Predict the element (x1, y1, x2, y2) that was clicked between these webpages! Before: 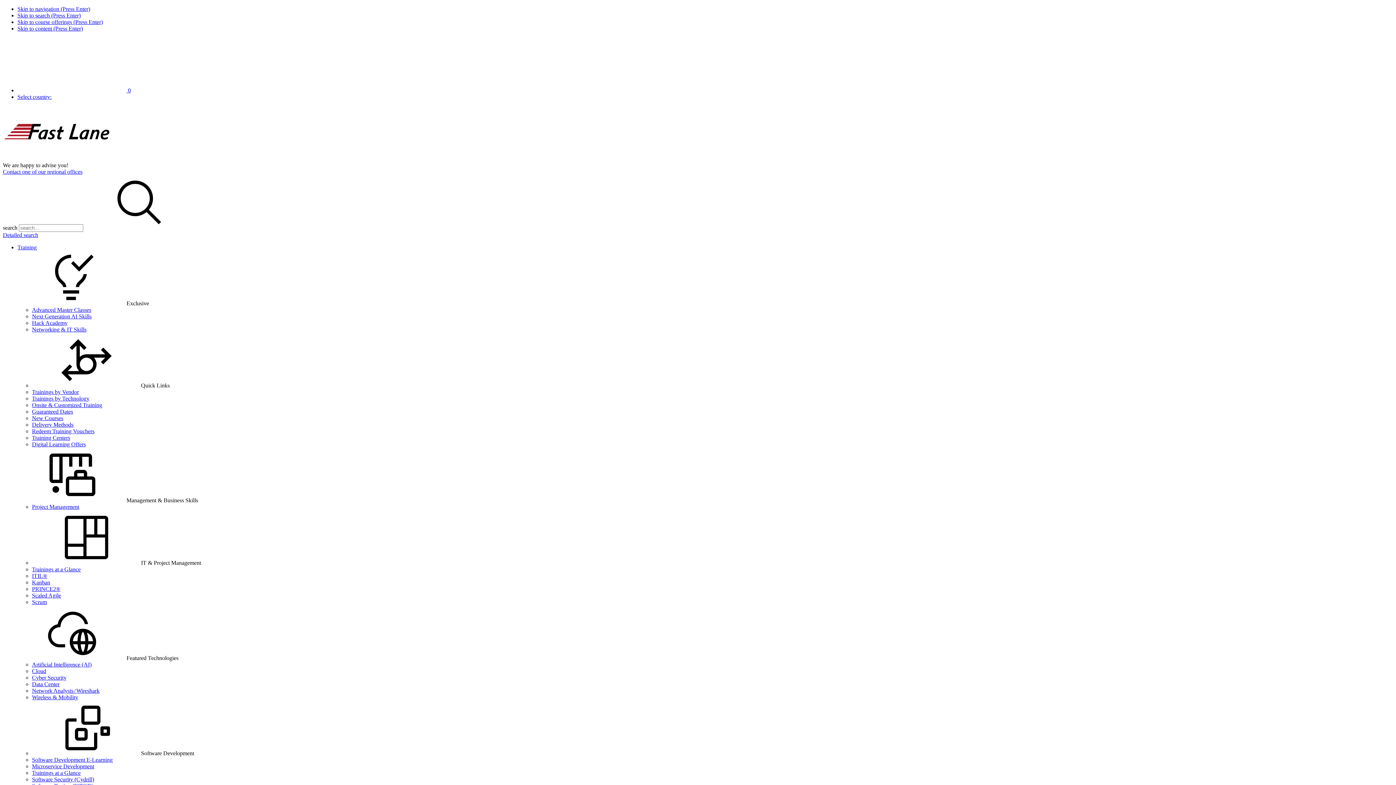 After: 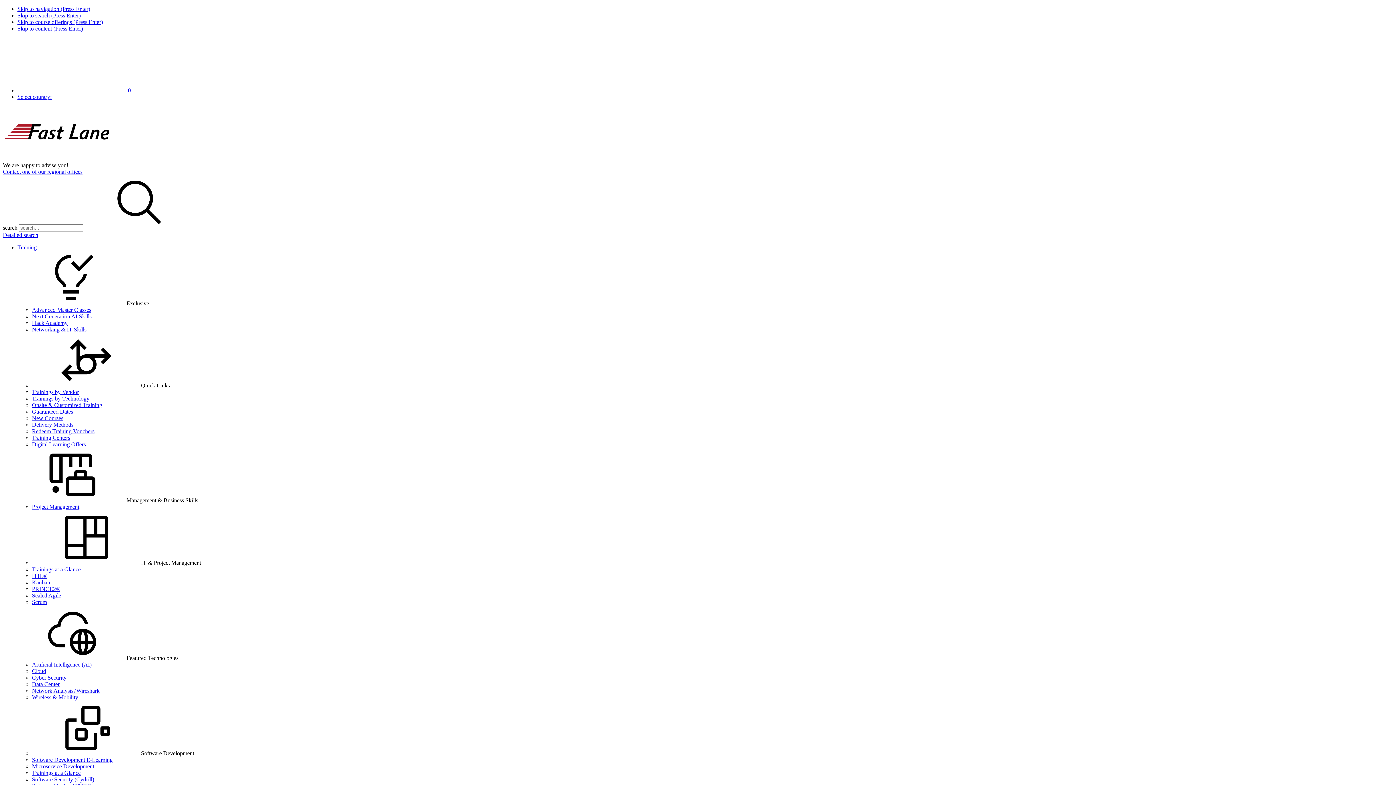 Action: bbox: (32, 694, 78, 700) label: Wireless & Mobility